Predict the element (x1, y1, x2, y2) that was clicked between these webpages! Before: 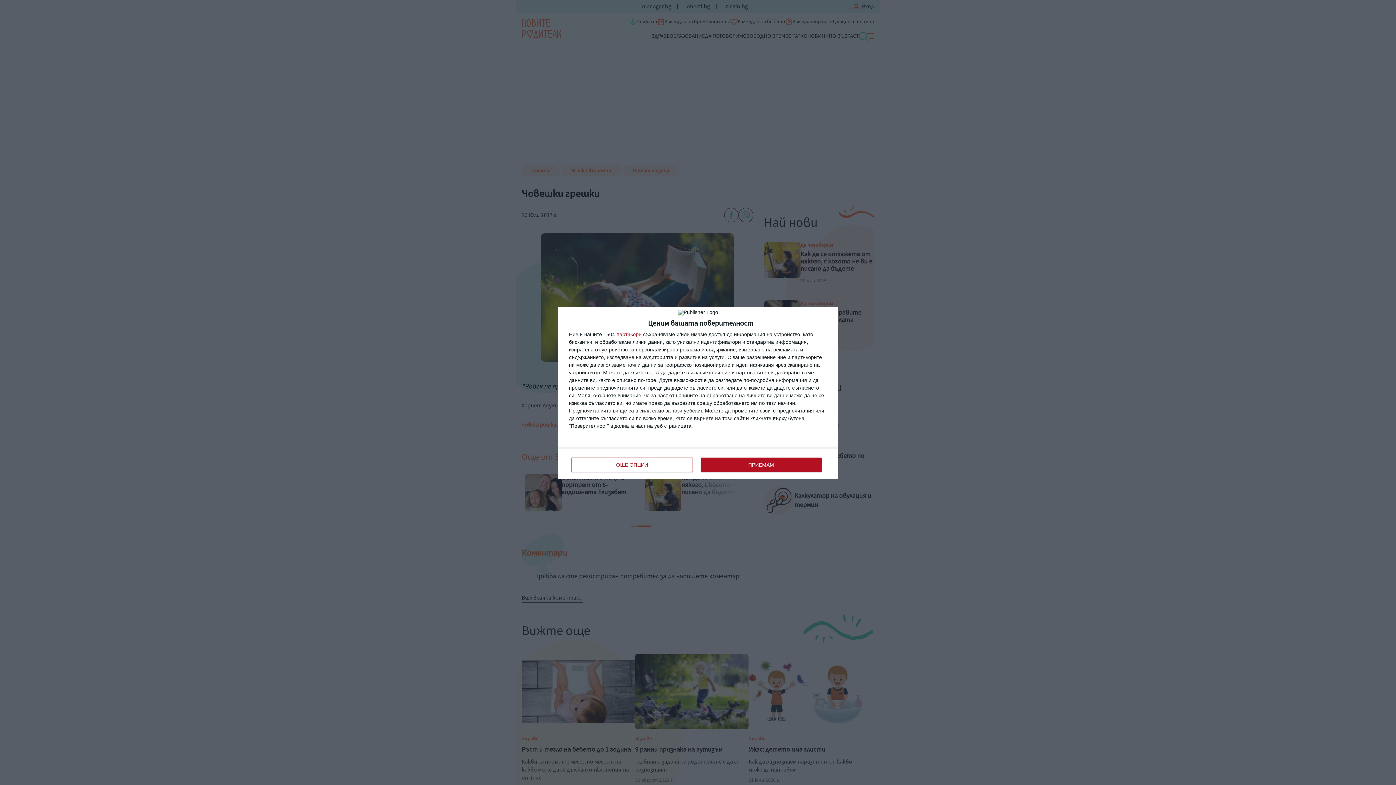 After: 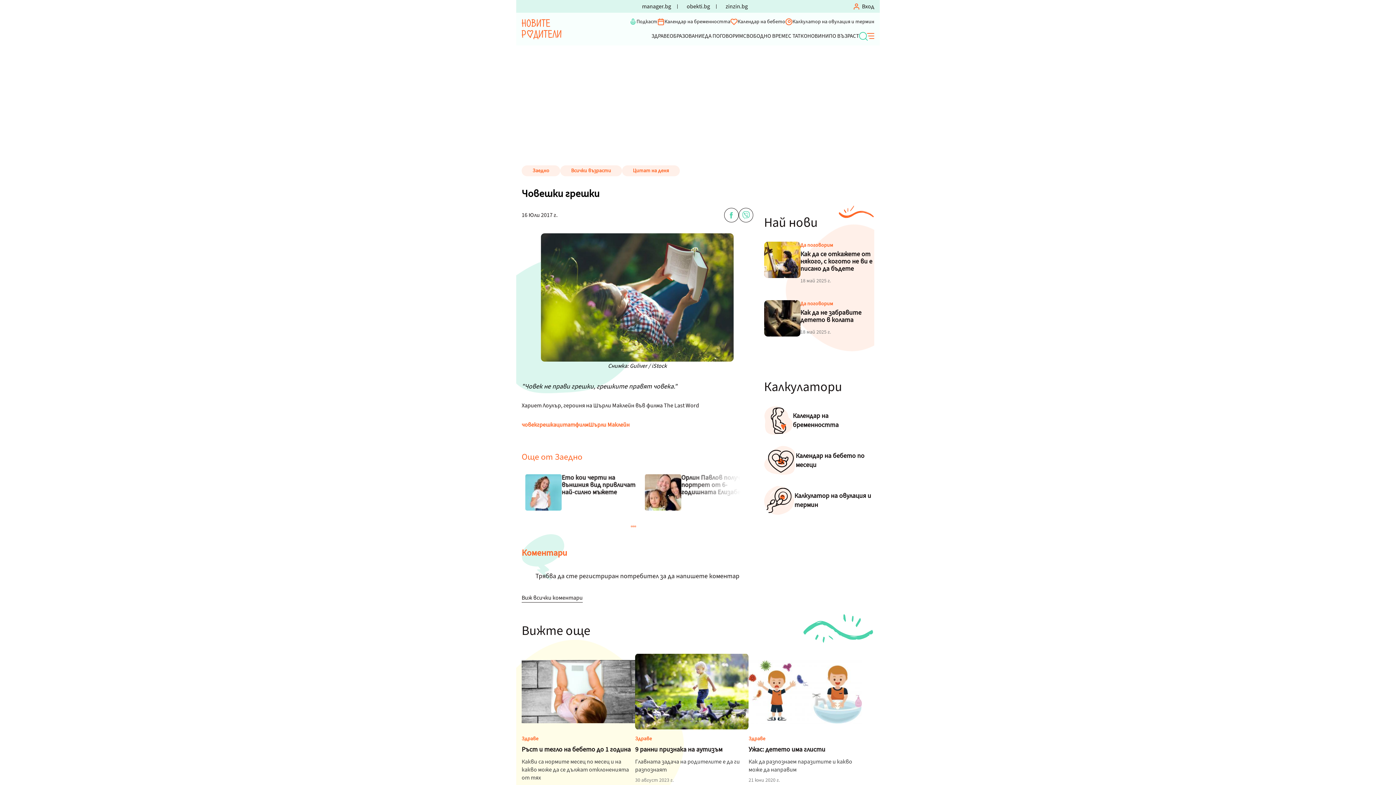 Action: bbox: (700, 457, 821, 472) label: ПРИЕМАМ